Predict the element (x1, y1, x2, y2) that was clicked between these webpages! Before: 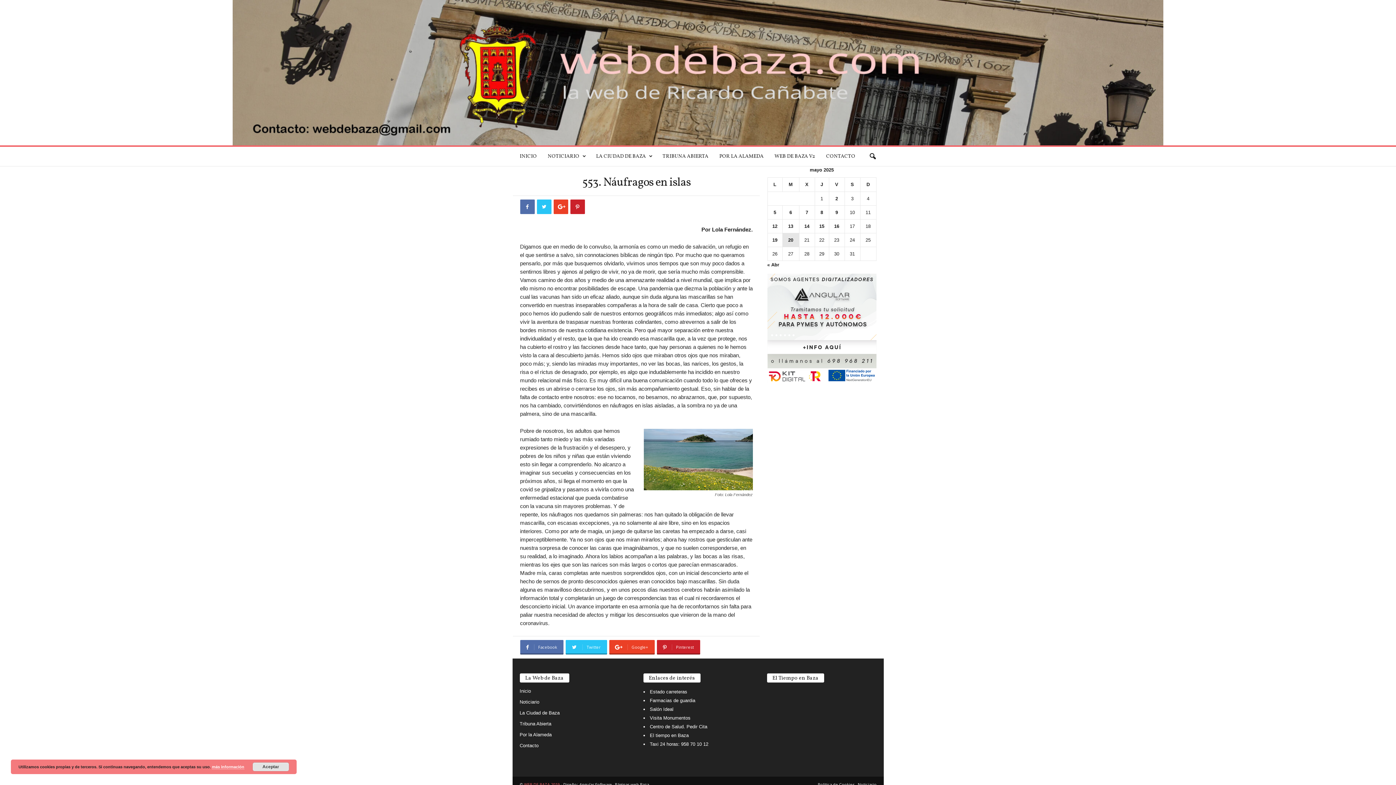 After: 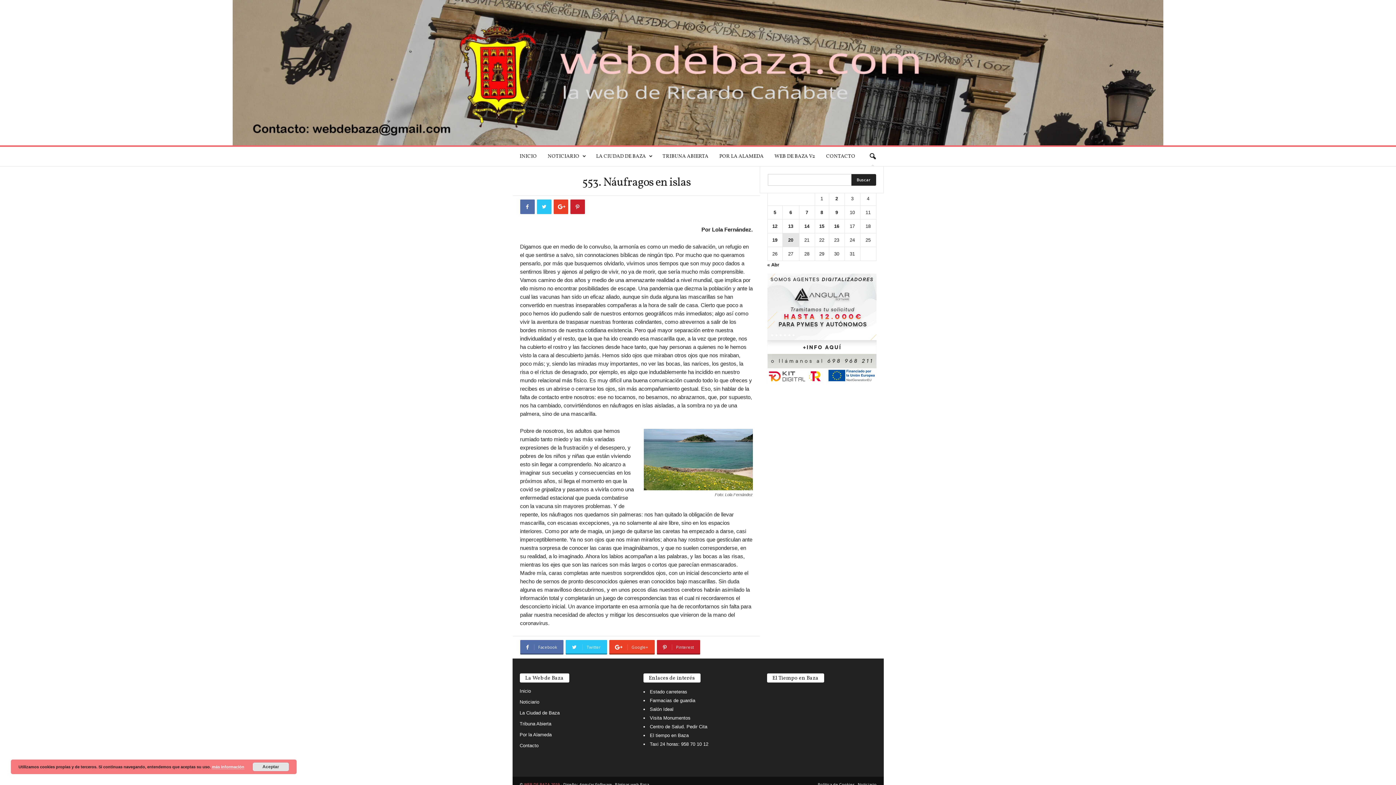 Action: bbox: (864, 148, 880, 164)